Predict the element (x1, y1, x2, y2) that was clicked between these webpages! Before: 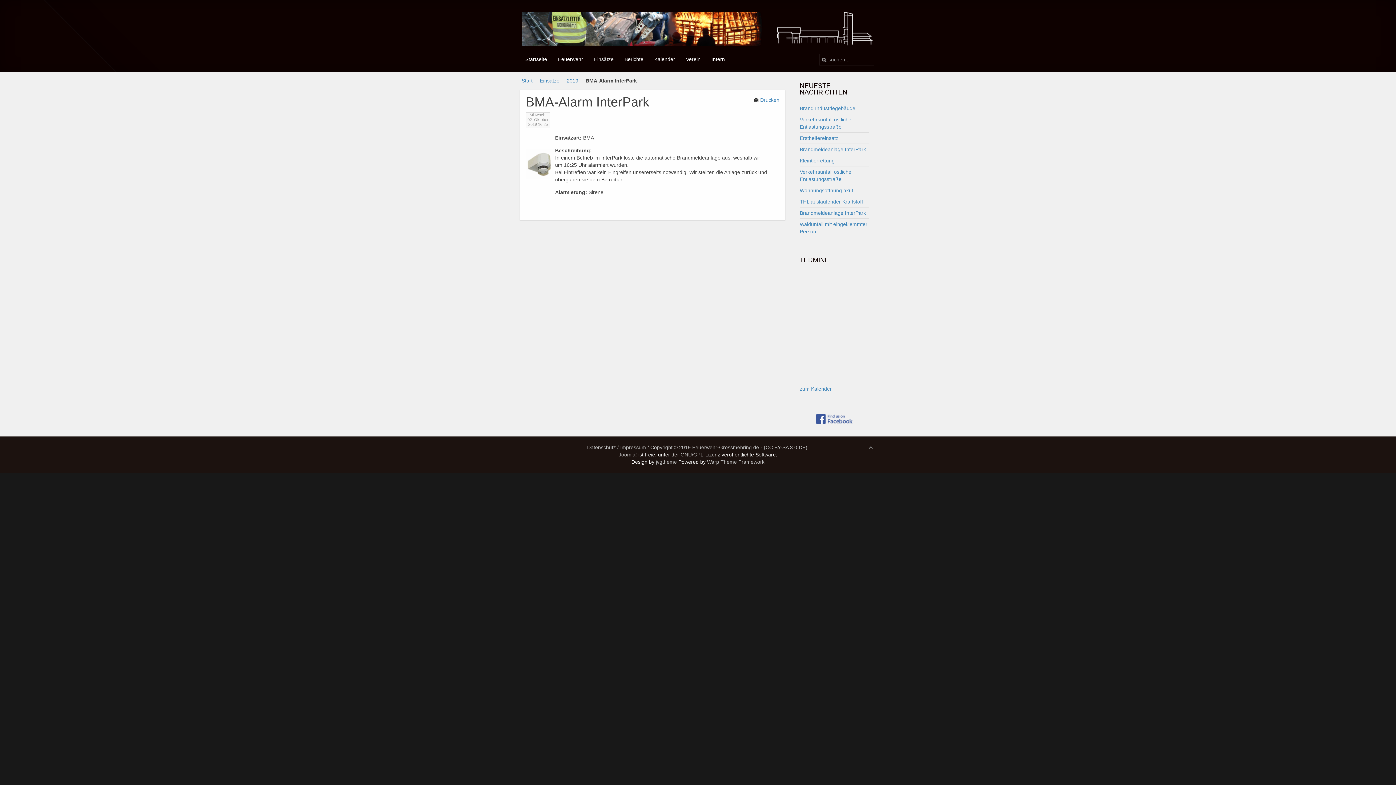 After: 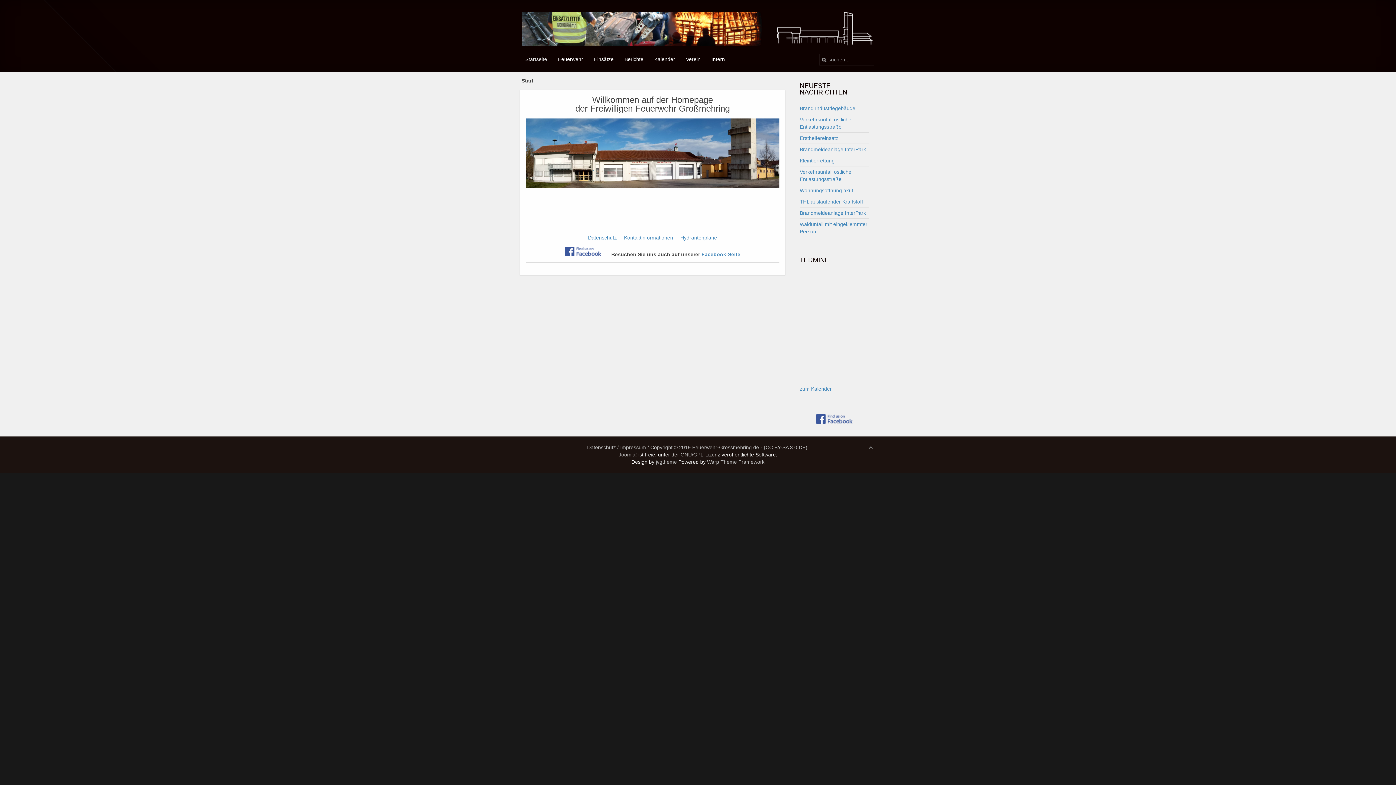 Action: bbox: (521, 76, 536, 84) label: Start